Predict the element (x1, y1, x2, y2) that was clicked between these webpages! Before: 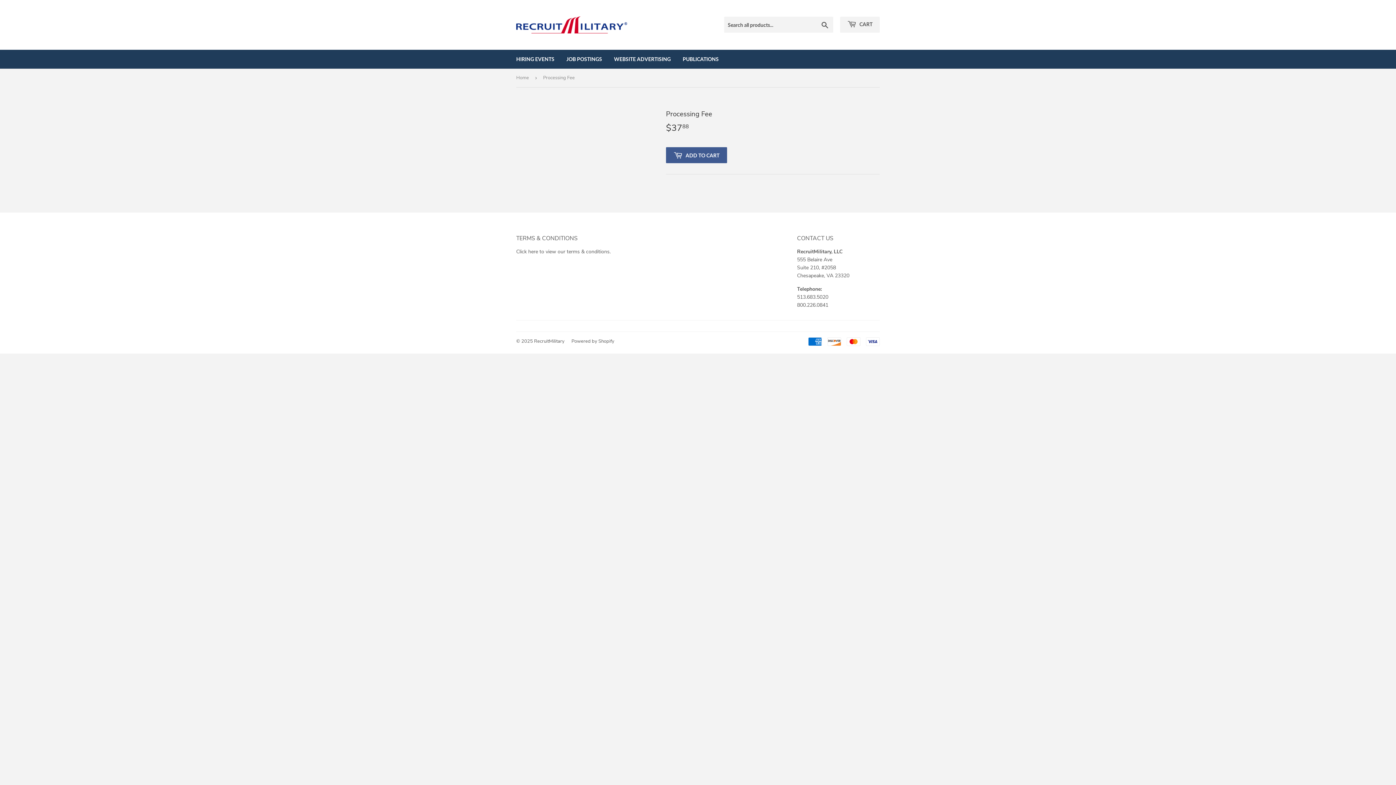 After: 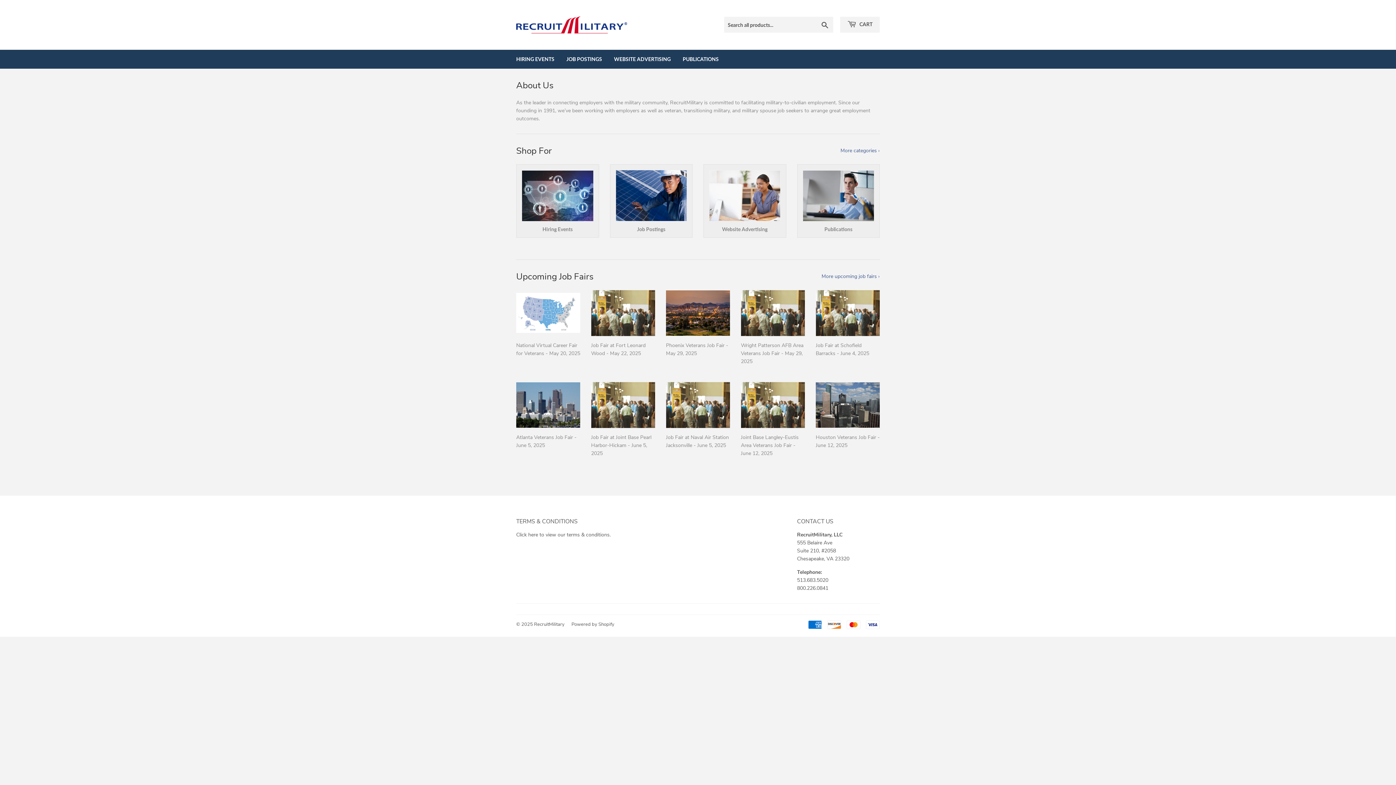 Action: bbox: (534, 338, 564, 344) label: RecruitMilitary